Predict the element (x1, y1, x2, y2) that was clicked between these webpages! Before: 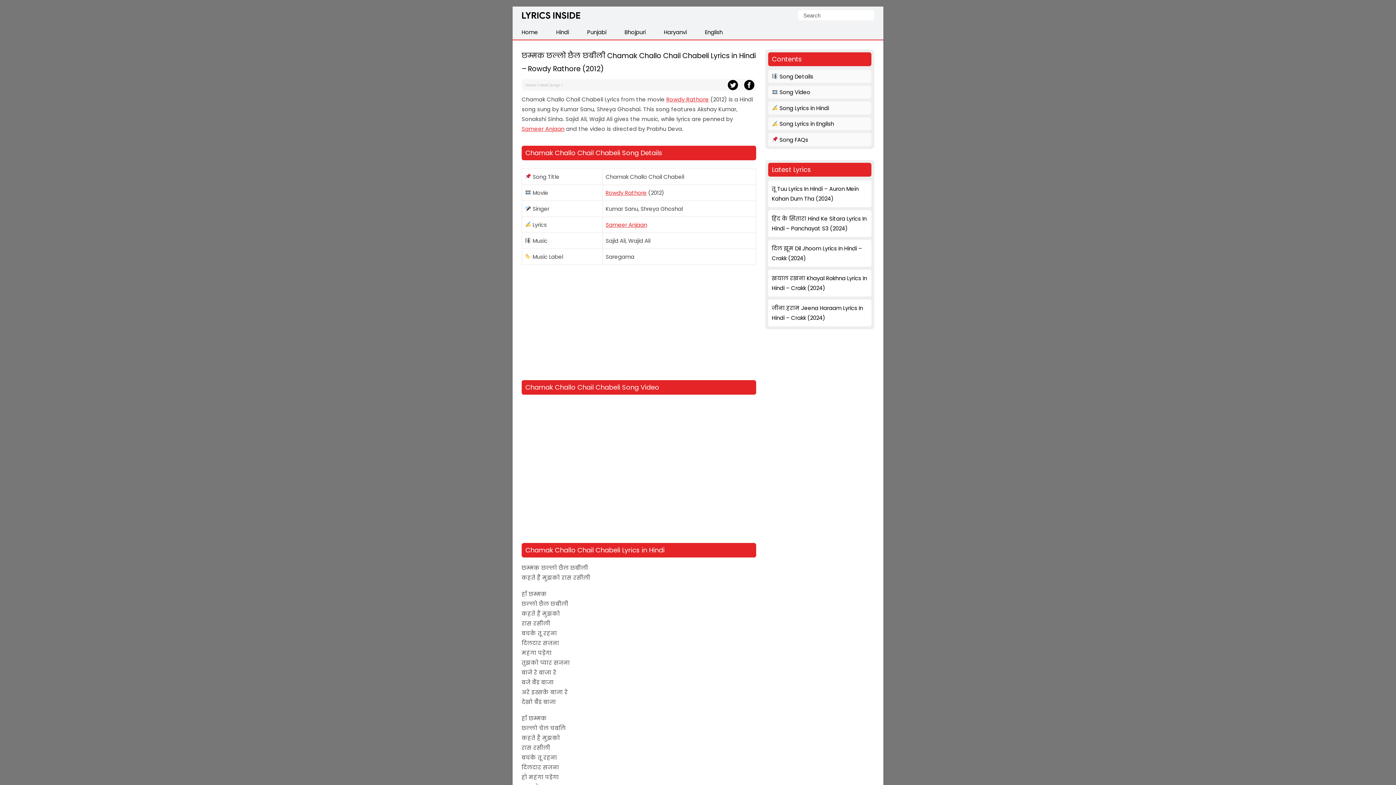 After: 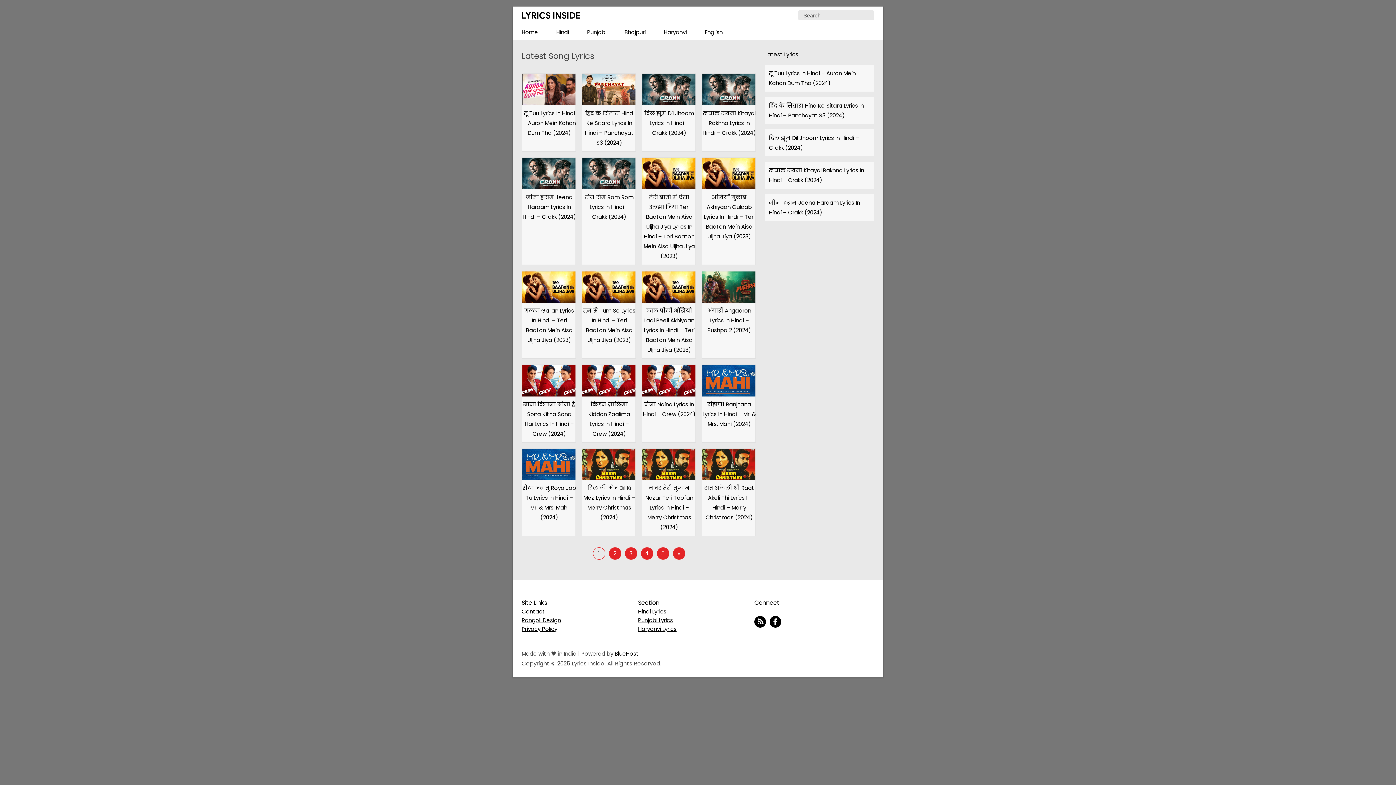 Action: bbox: (521, 12, 580, 21) label: Lyrics Inside